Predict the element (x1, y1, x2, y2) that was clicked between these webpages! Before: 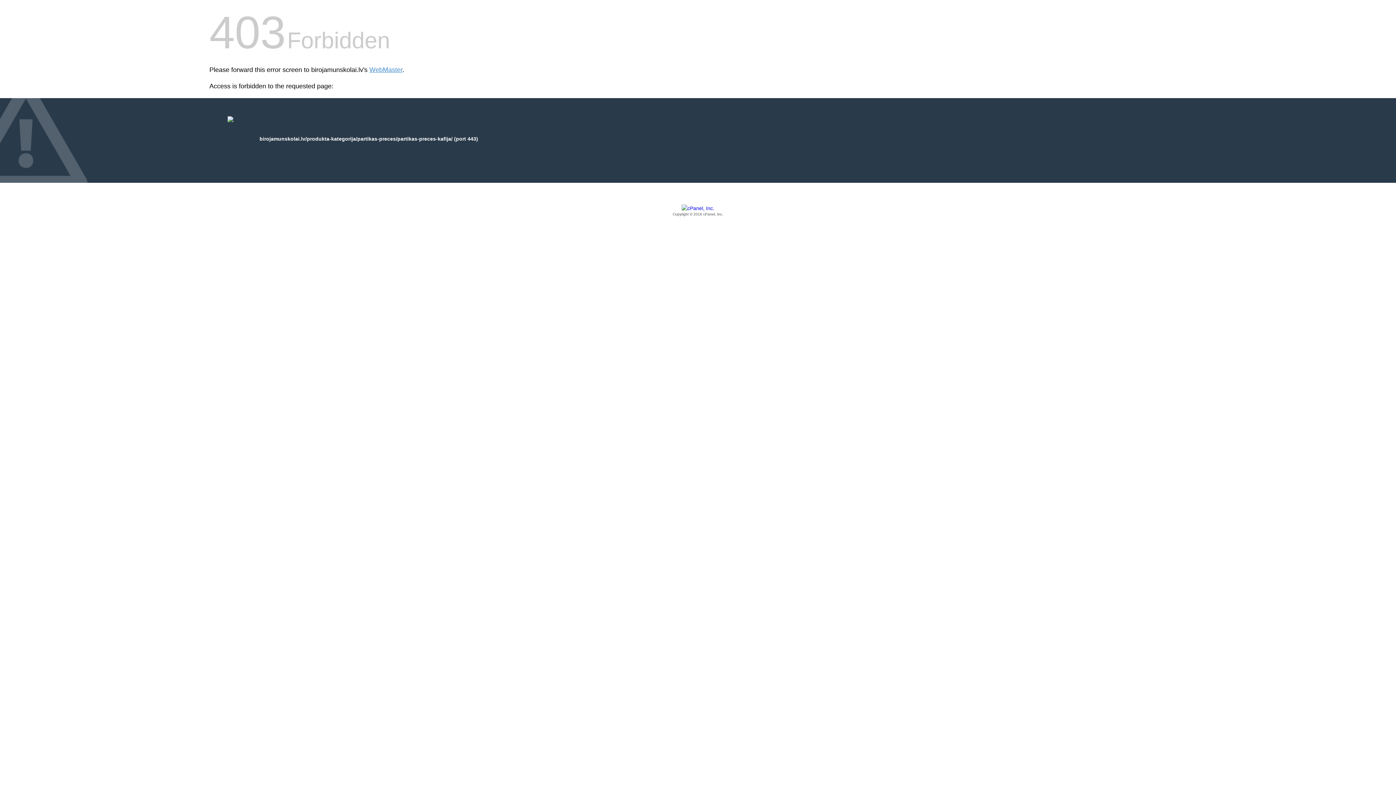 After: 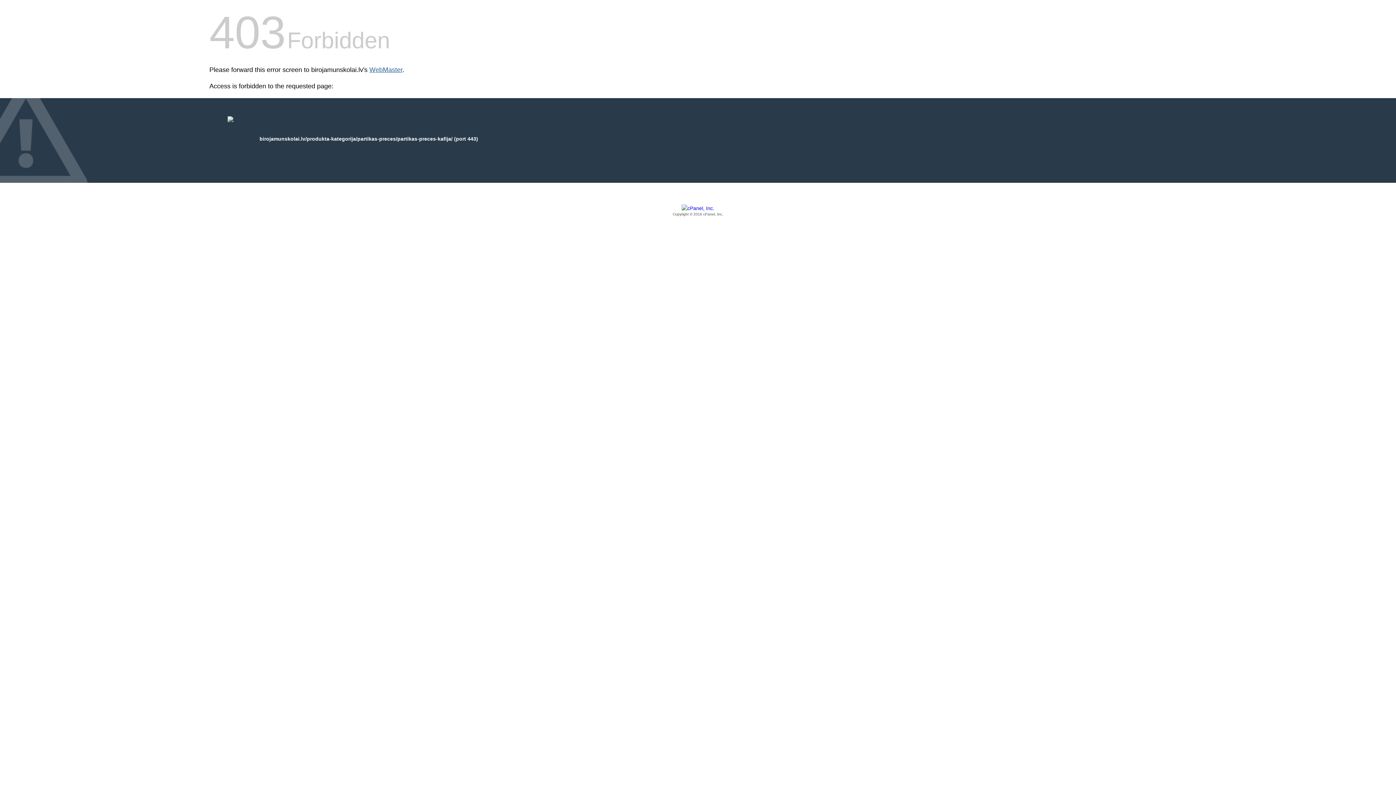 Action: label: WebMaster bbox: (369, 66, 402, 73)